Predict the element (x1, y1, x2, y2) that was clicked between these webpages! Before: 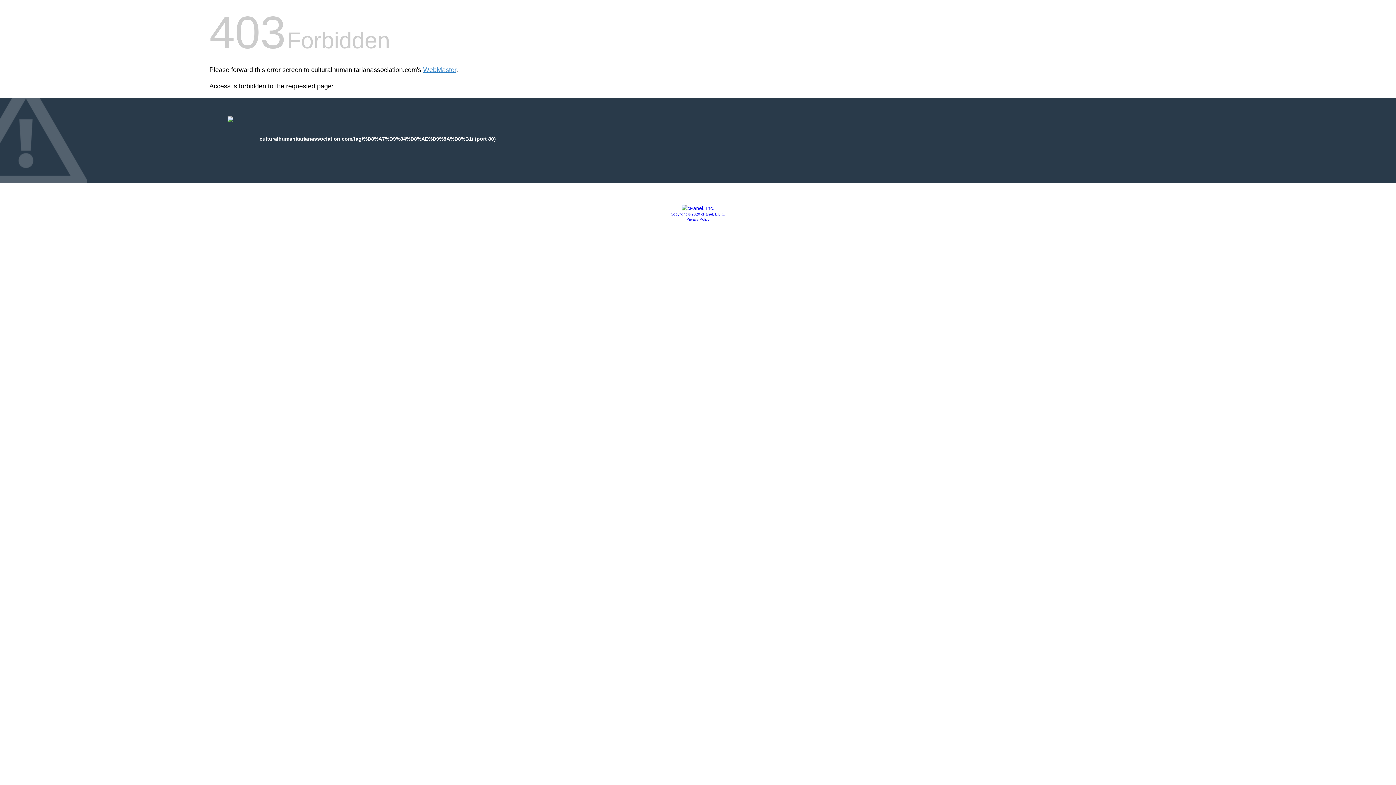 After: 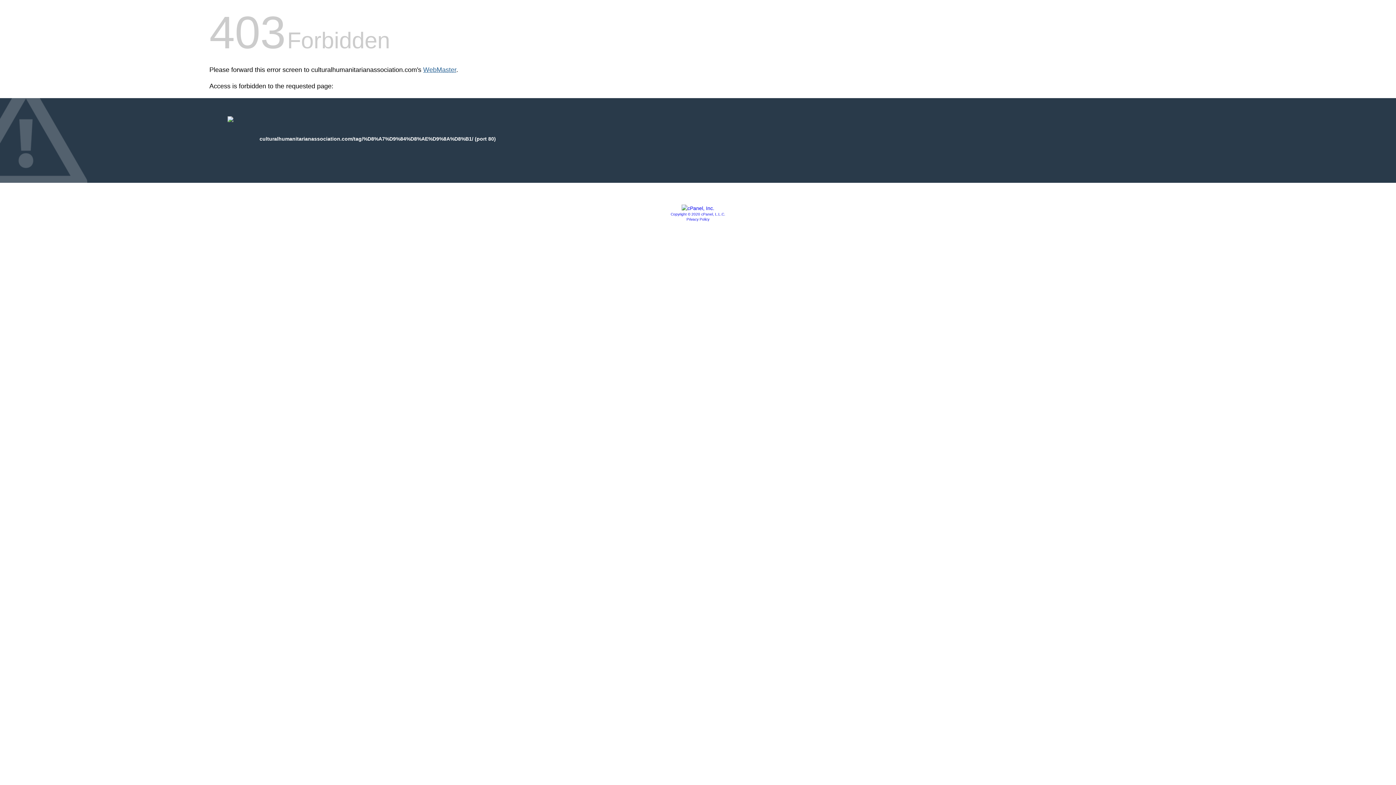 Action: bbox: (423, 66, 456, 73) label: WebMaster